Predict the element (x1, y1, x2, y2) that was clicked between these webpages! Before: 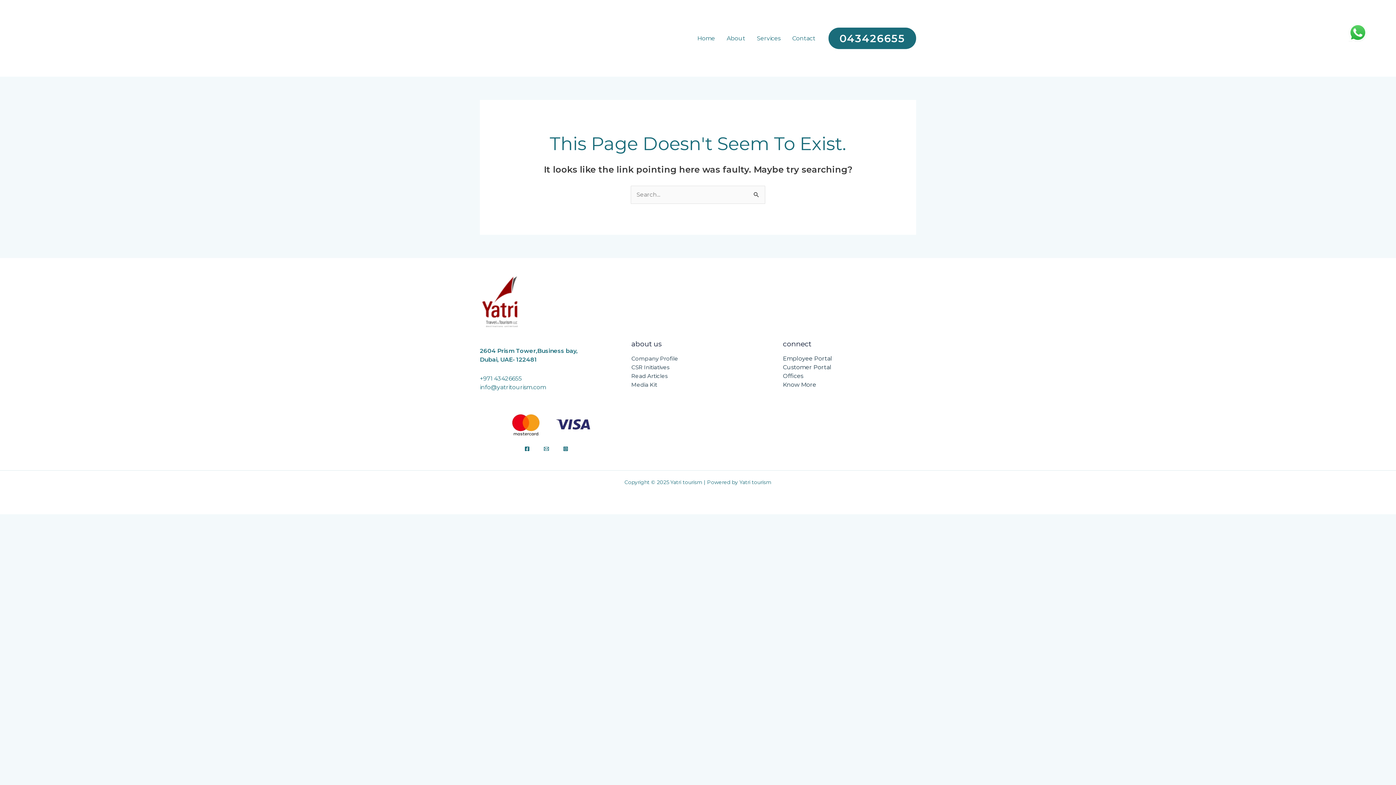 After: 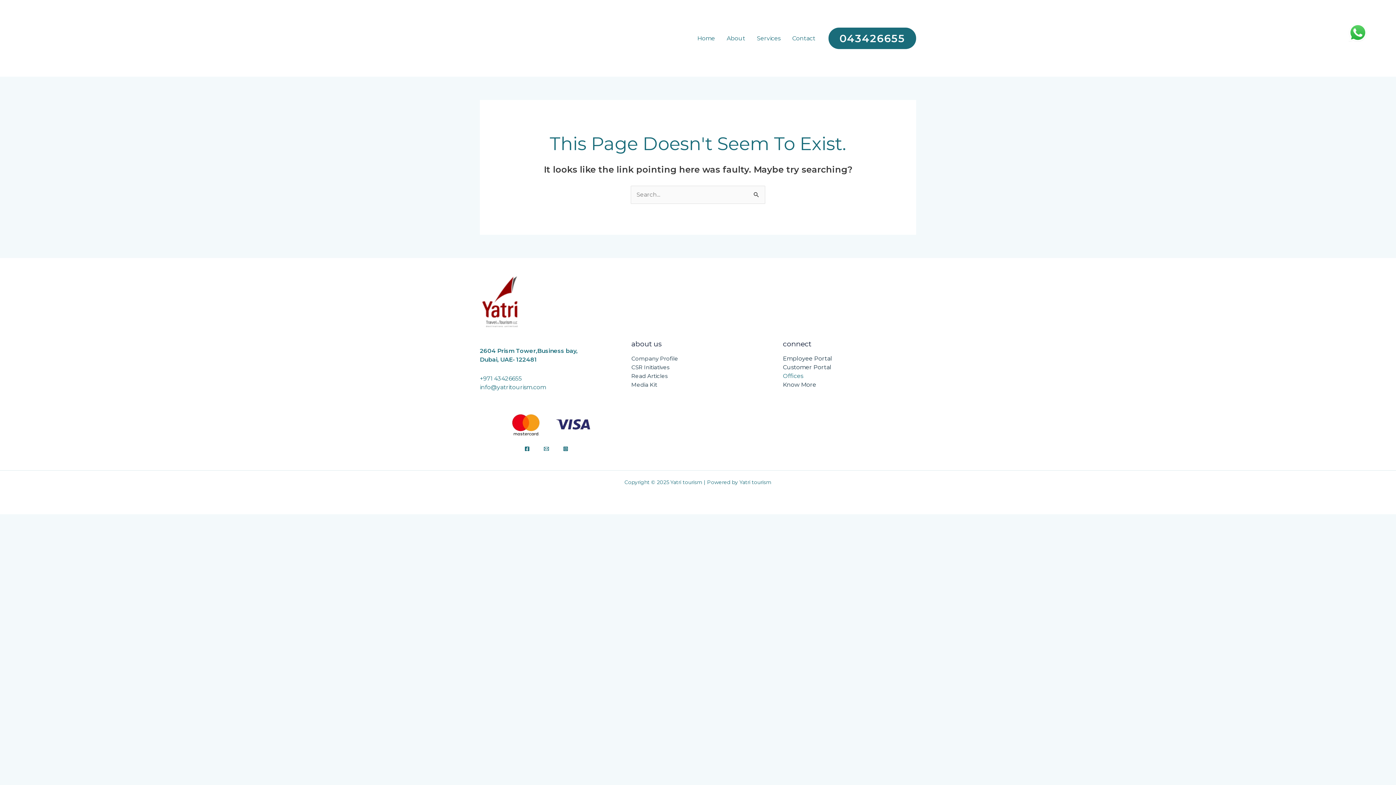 Action: label: Offices bbox: (783, 372, 803, 379)